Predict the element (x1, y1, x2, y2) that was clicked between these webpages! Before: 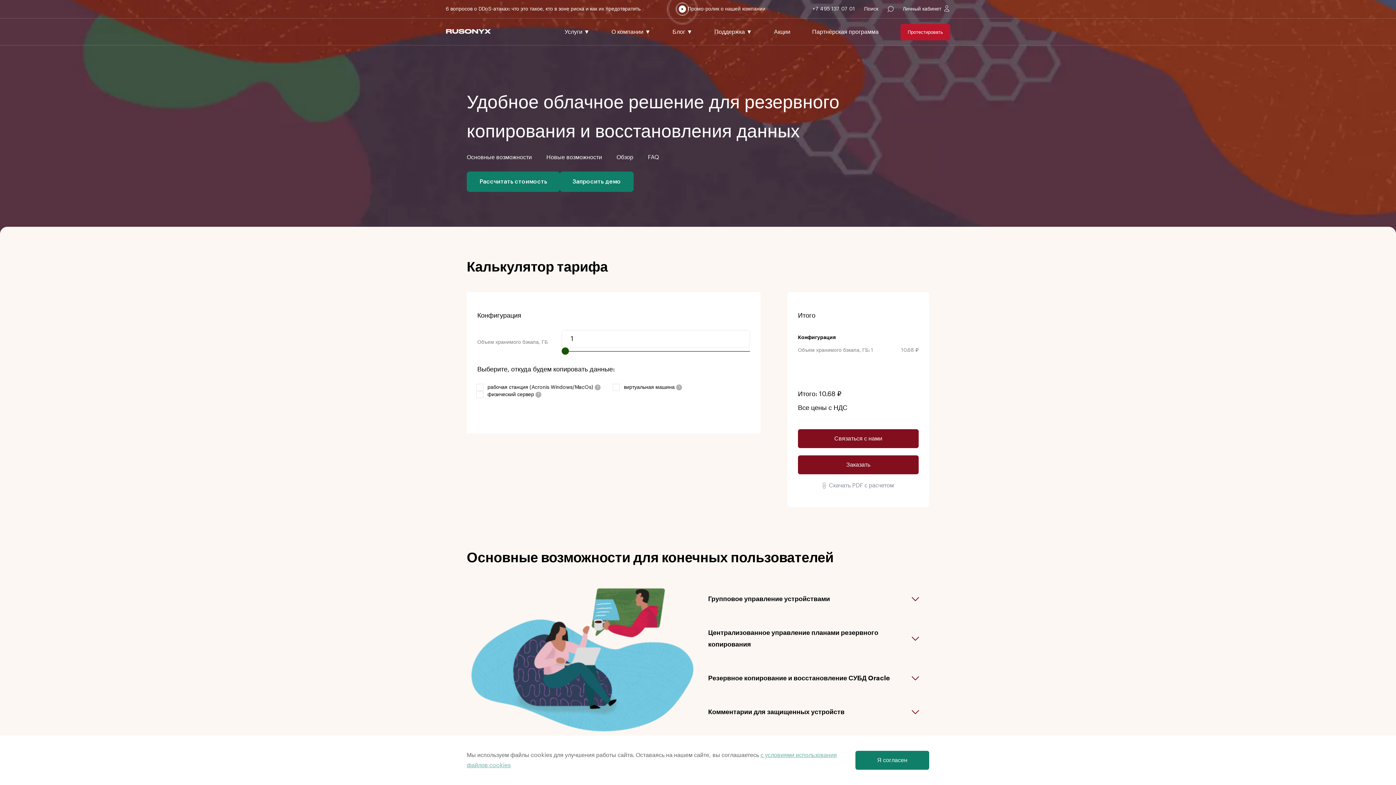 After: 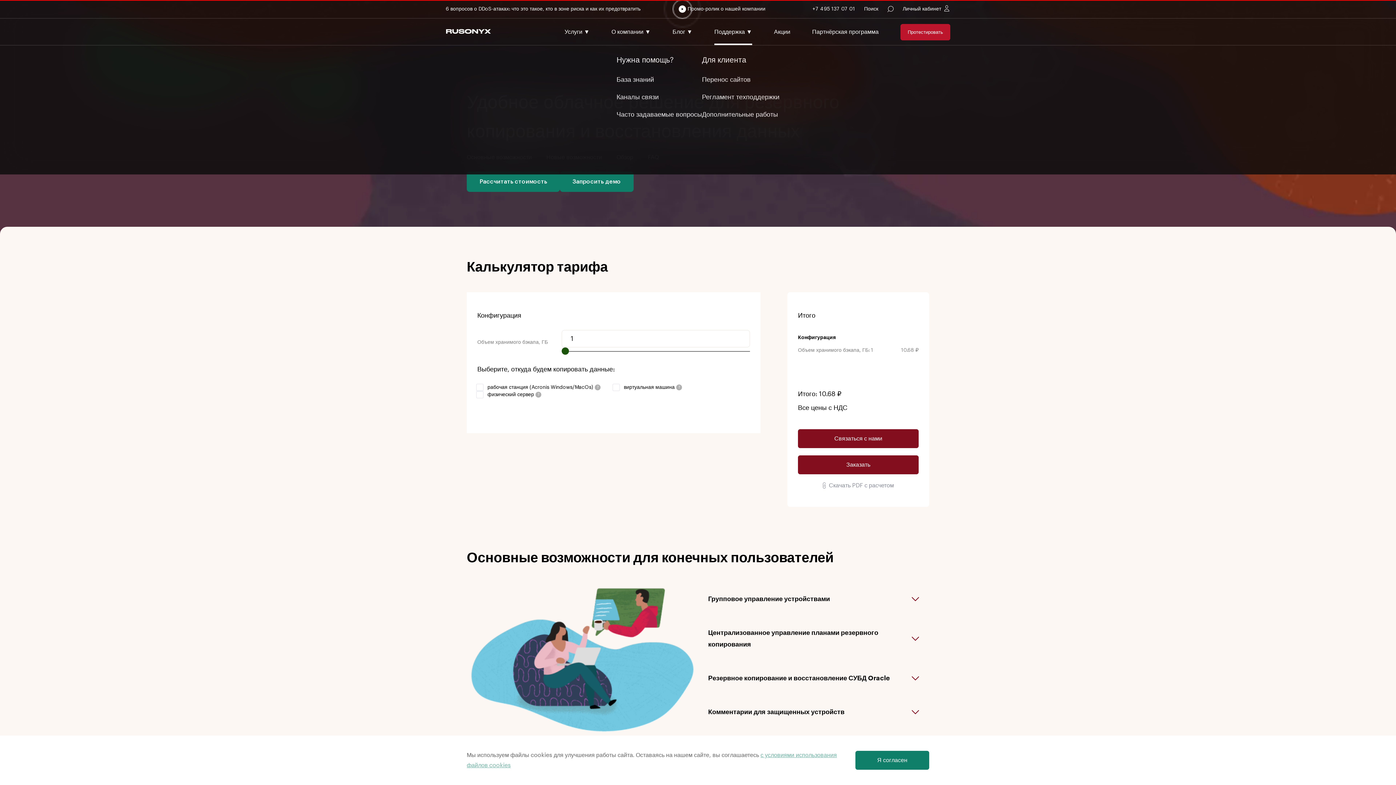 Action: label: Поддержка ▼ bbox: (714, 28, 752, 46)